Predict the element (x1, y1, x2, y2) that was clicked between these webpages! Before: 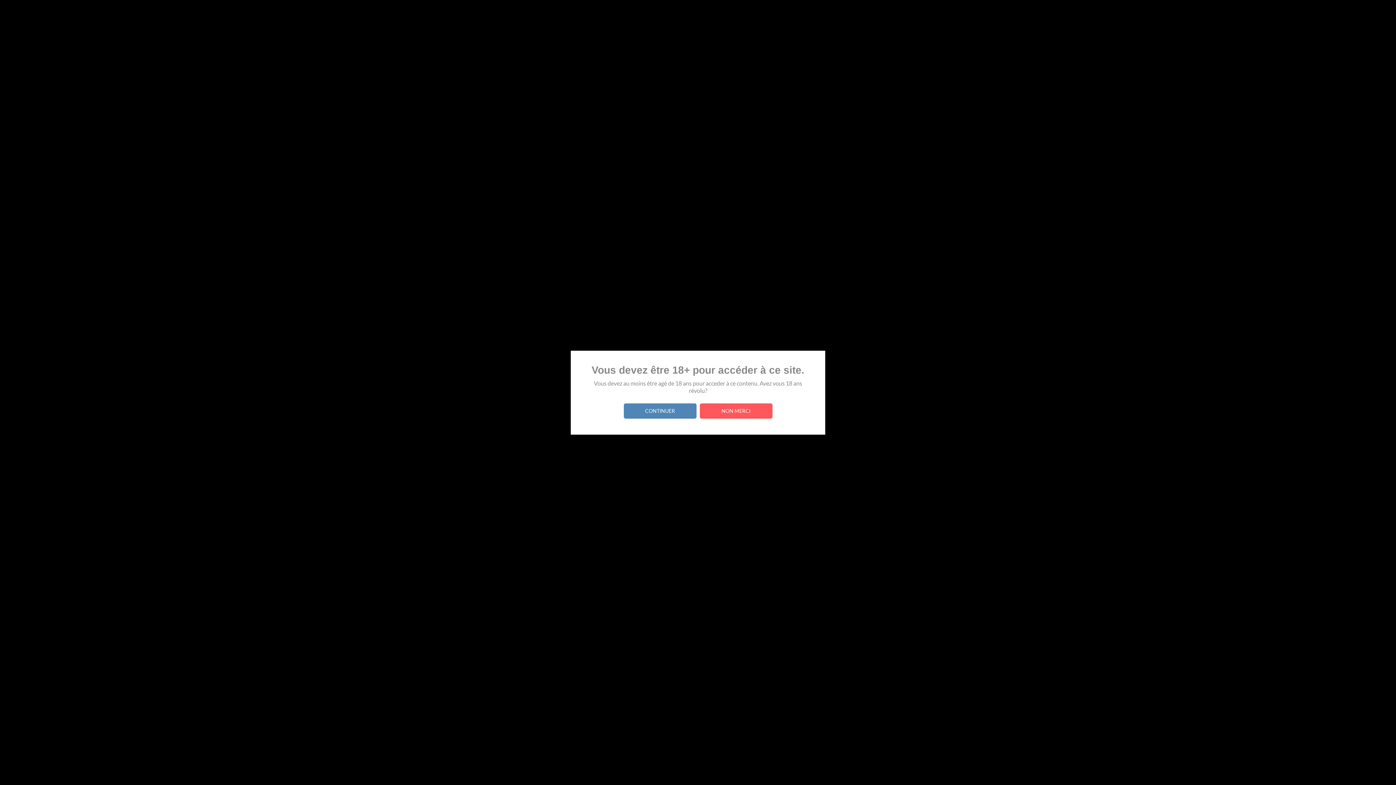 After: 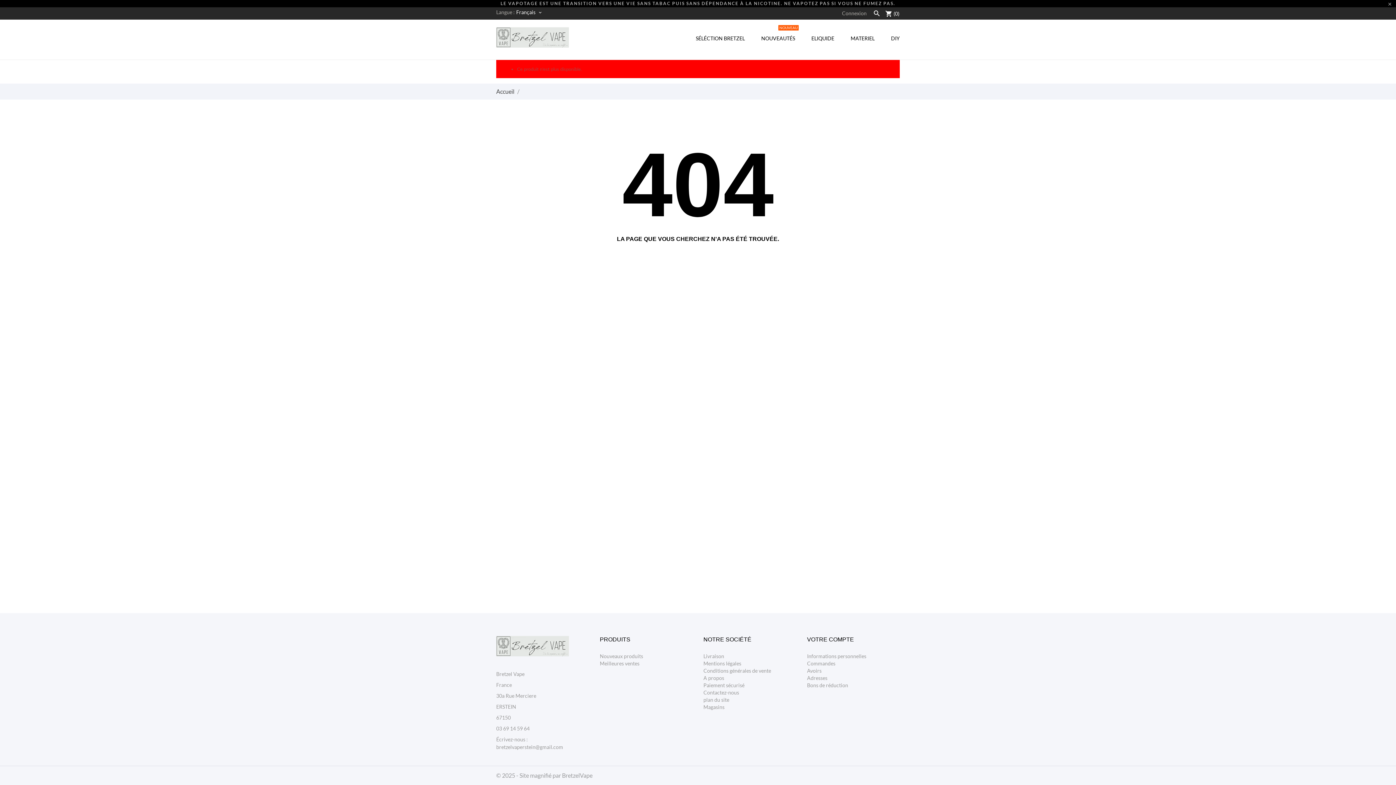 Action: bbox: (623, 403, 696, 418) label: CONTINUER